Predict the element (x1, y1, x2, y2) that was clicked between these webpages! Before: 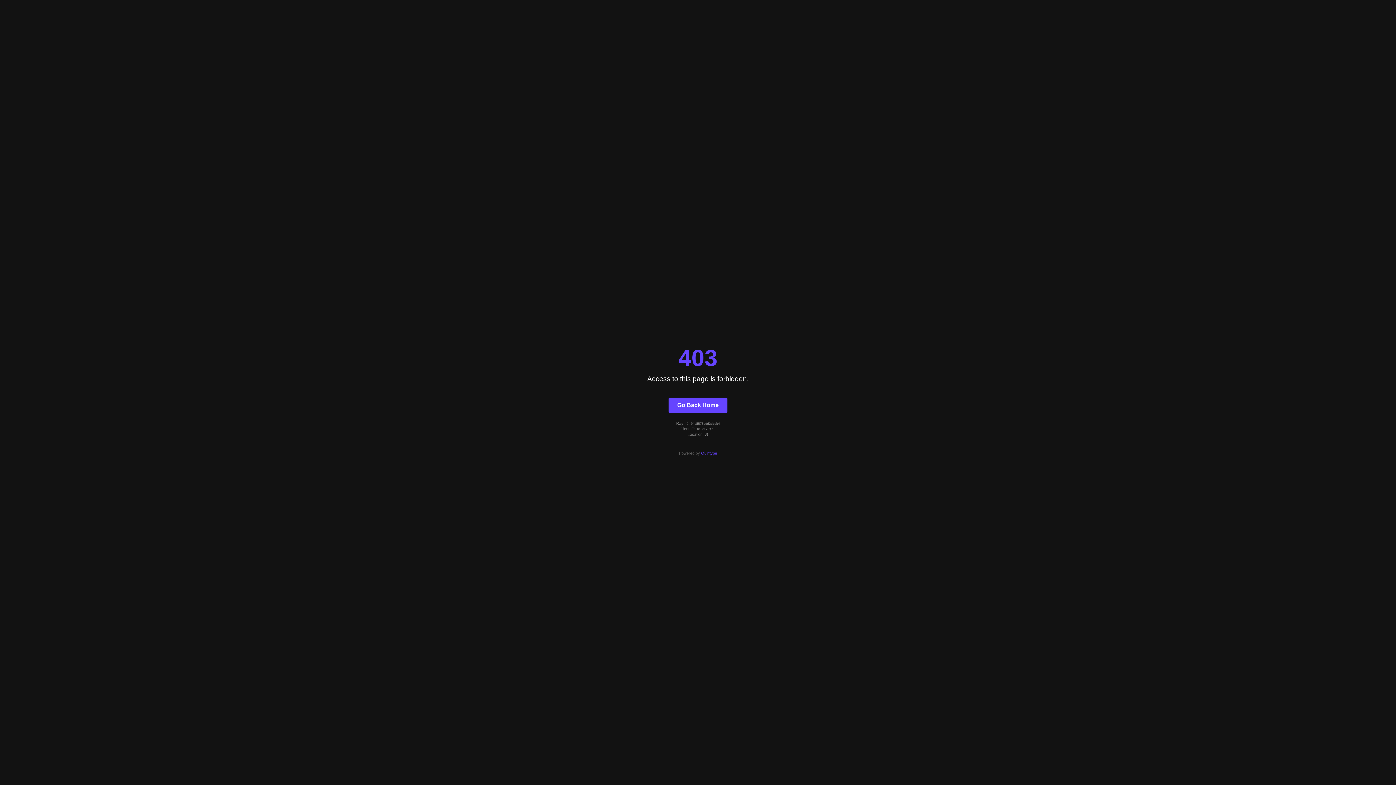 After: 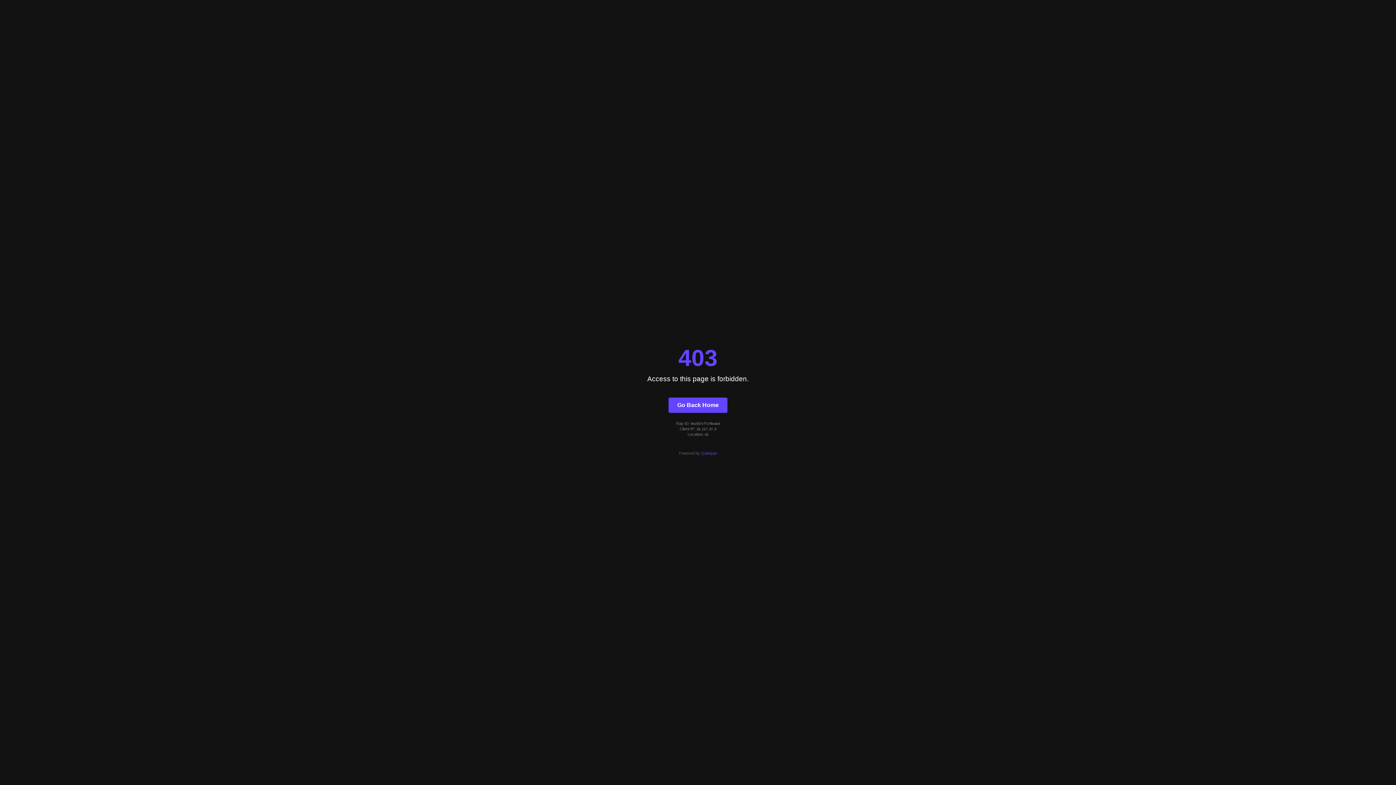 Action: label: Go Back Home bbox: (668, 397, 727, 412)